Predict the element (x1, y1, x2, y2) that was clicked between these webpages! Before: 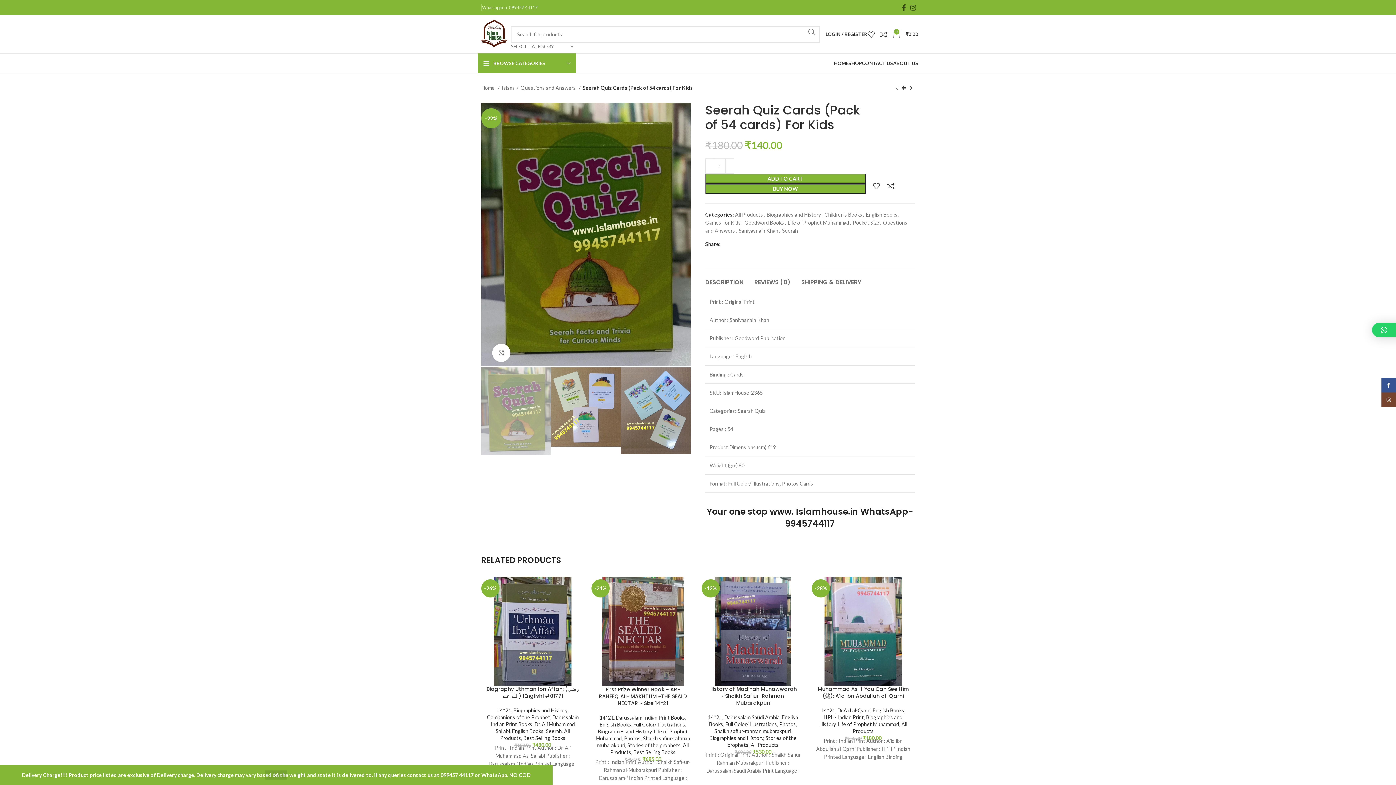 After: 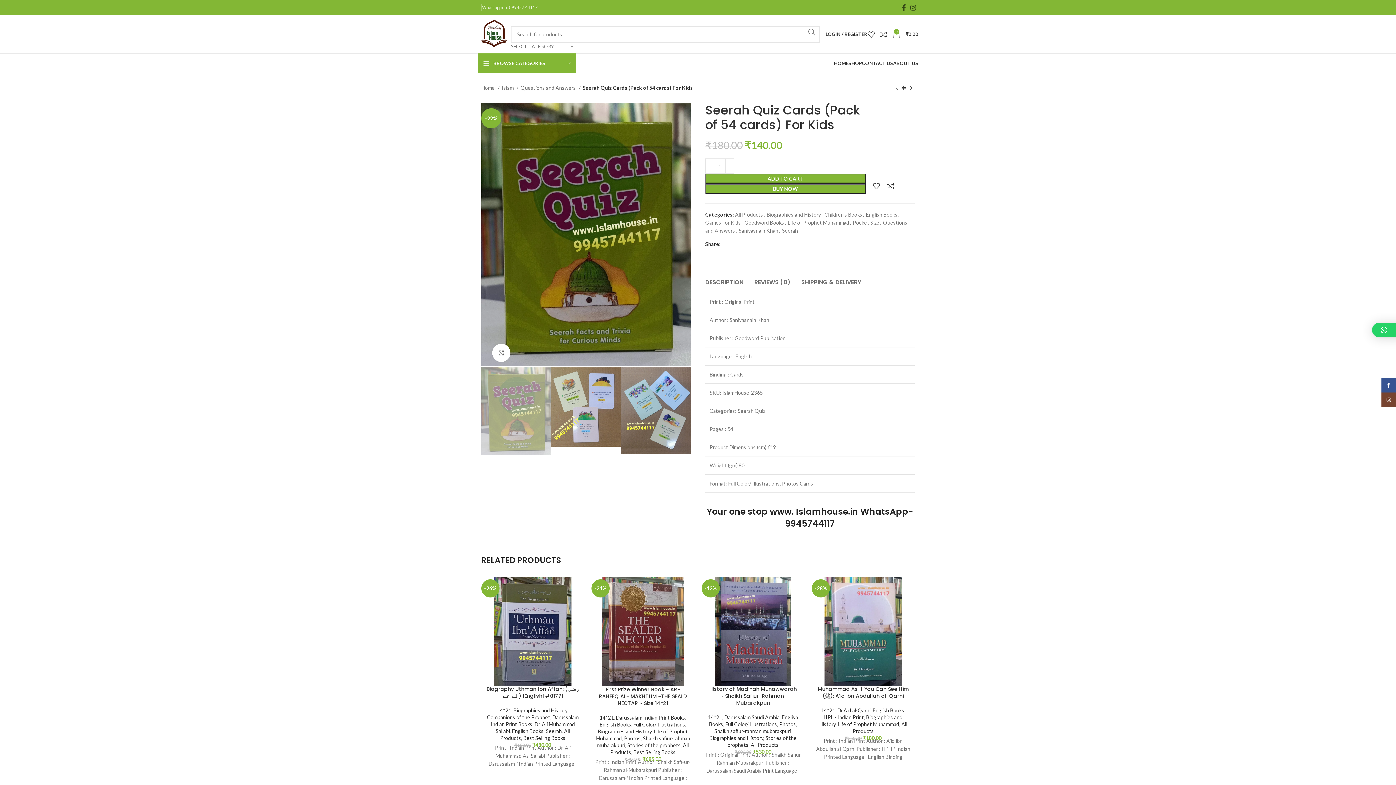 Action: bbox: (265, 770, 287, 780) label: Dismiss